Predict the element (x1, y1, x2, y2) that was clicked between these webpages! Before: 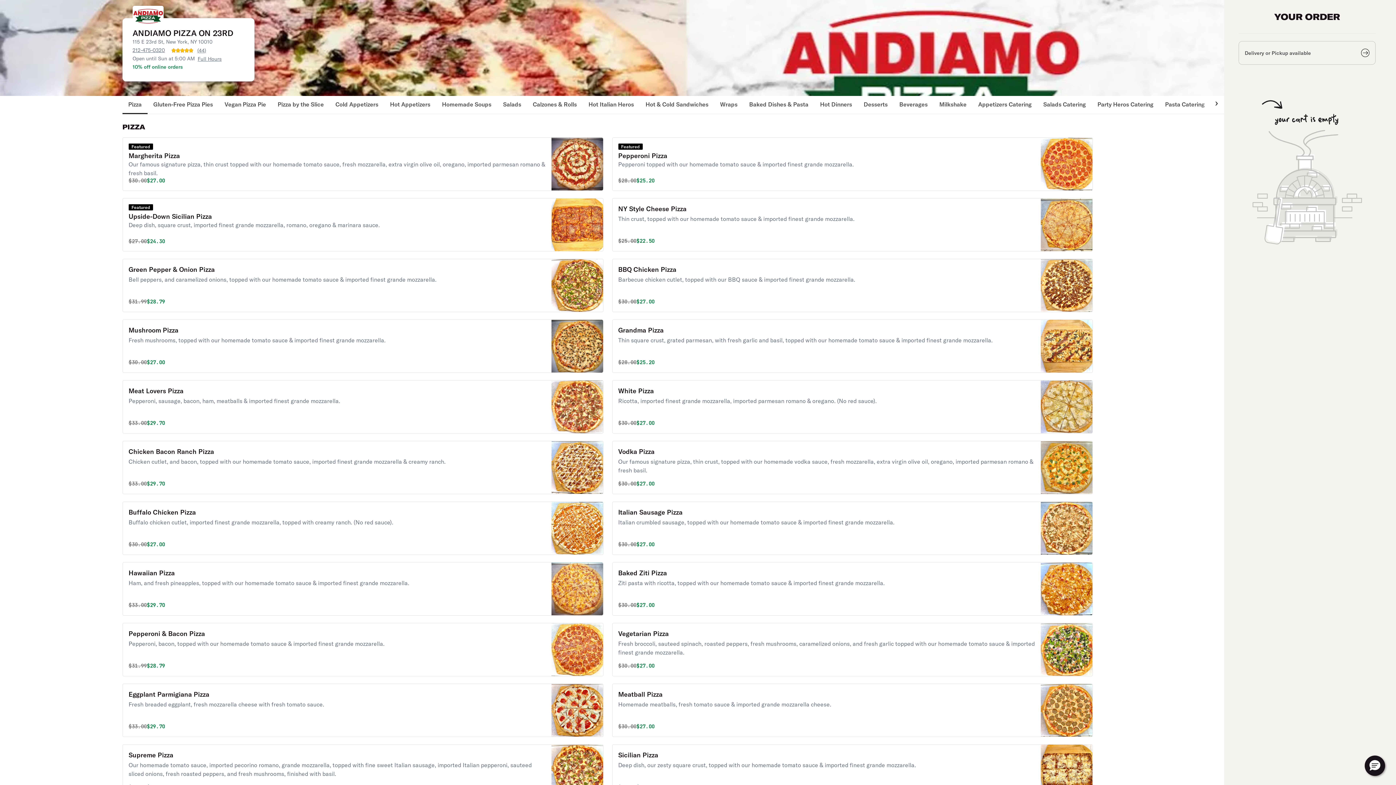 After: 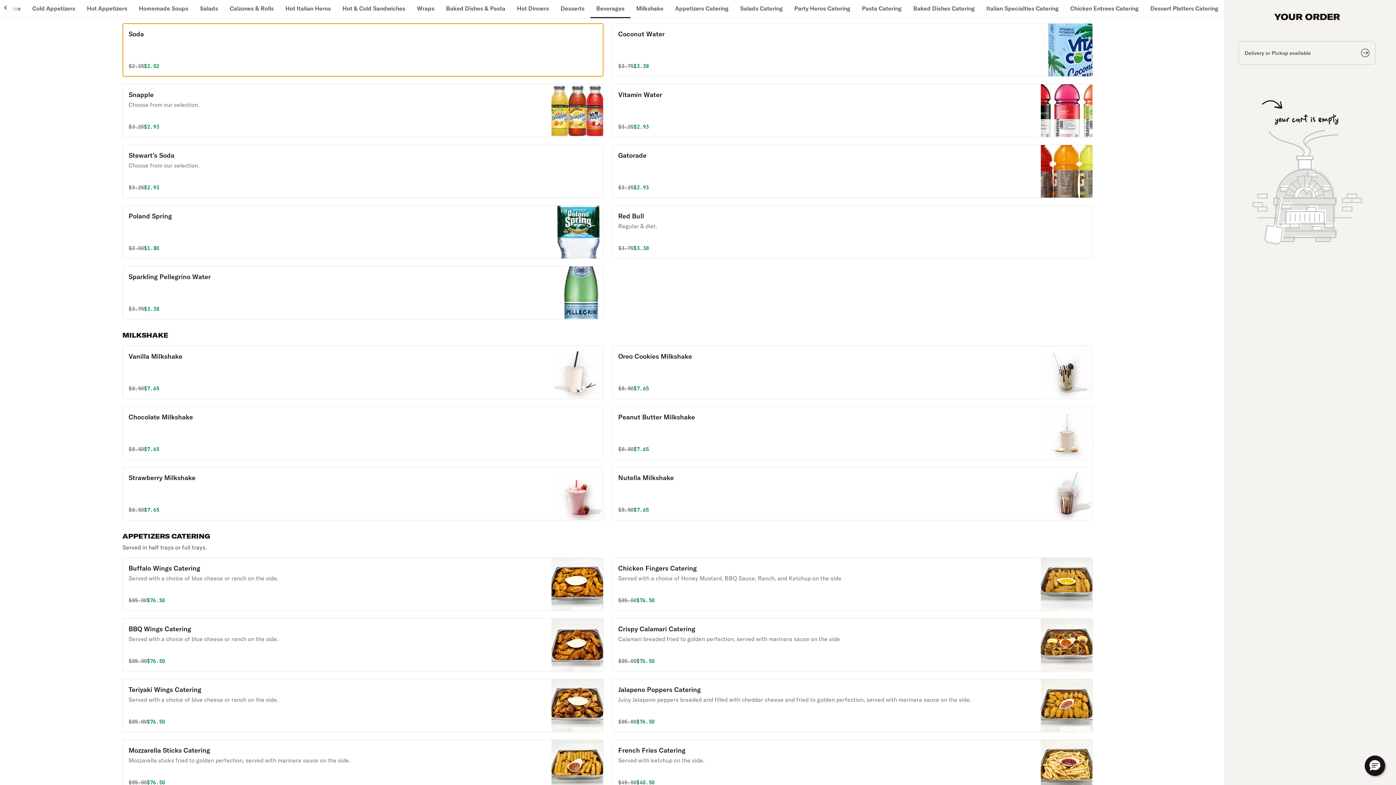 Action: label: Beverages bbox: (893, 96, 933, 114)